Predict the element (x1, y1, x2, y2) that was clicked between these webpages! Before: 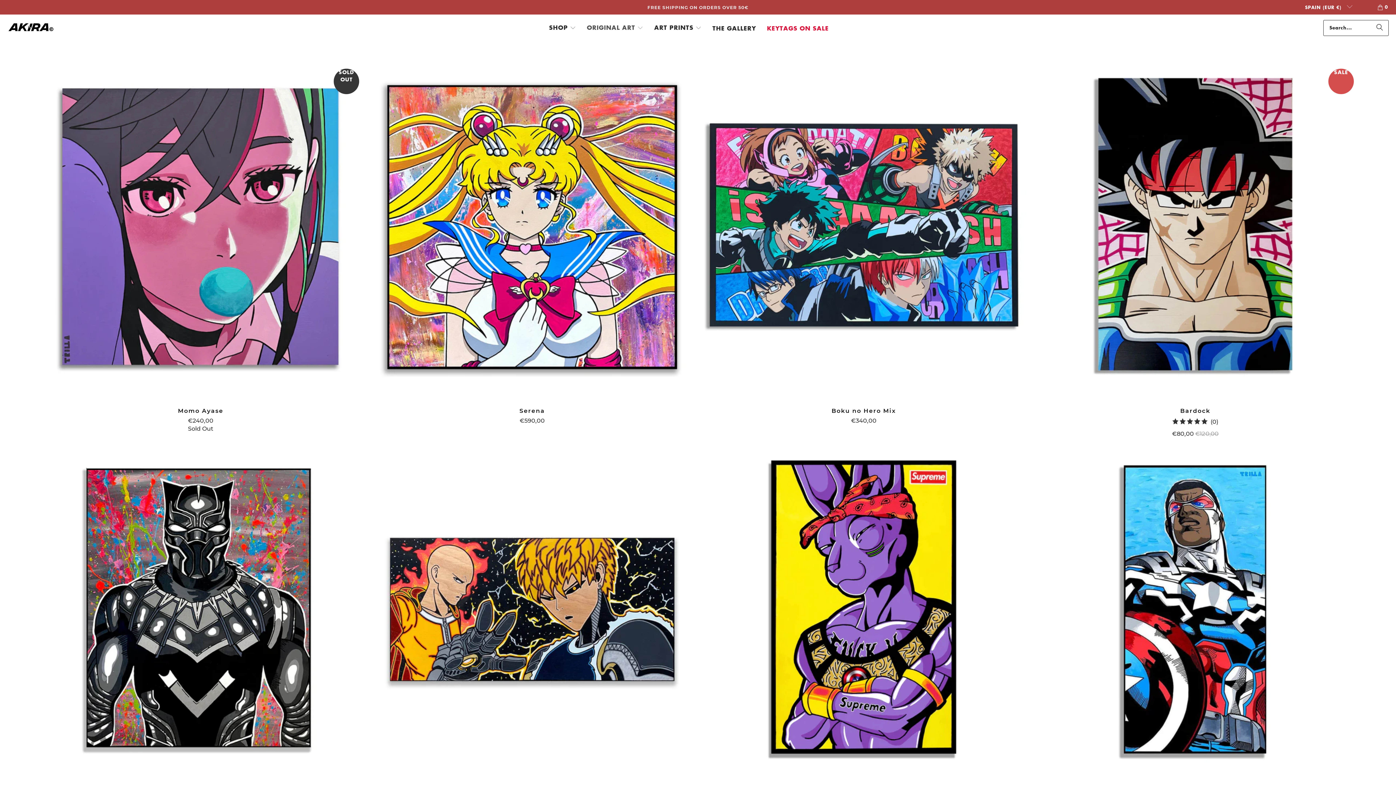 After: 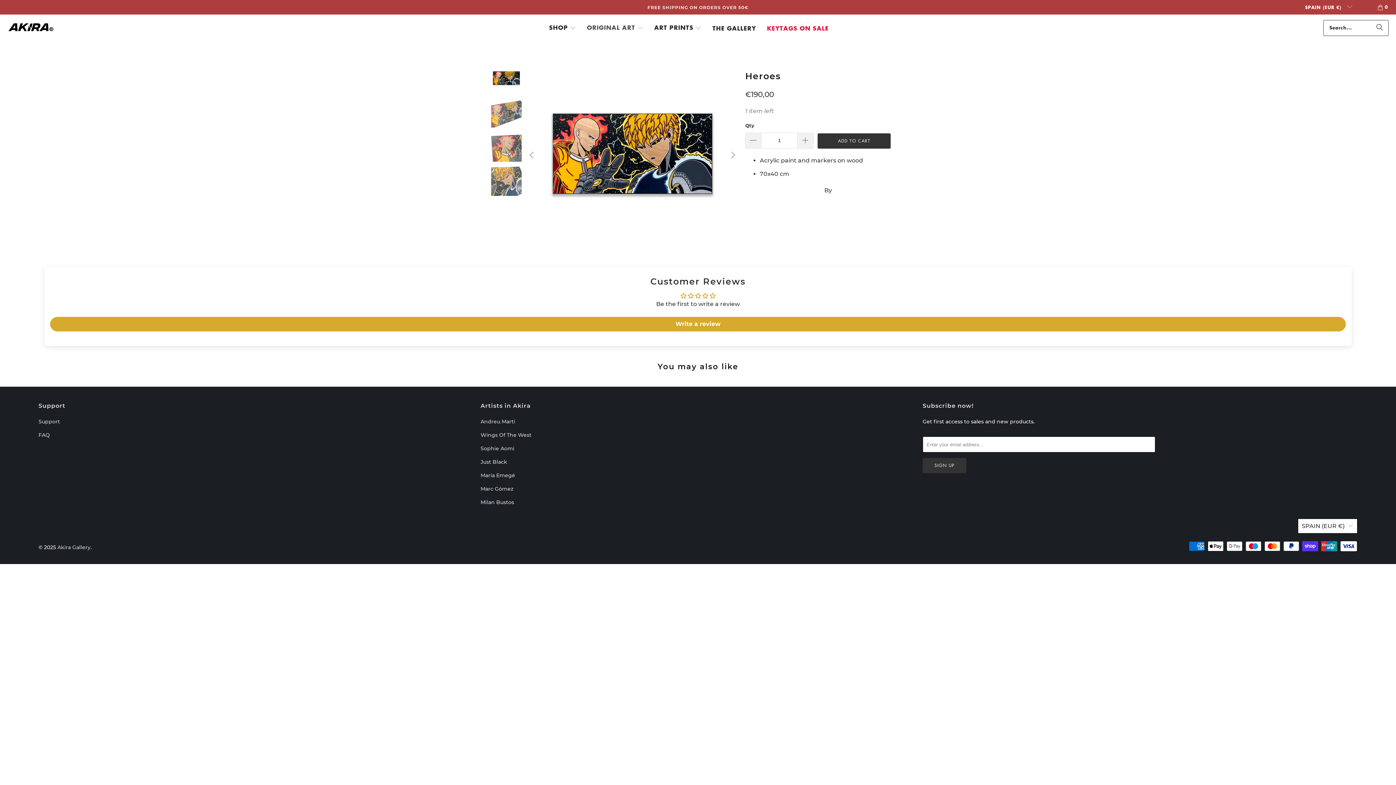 Action: bbox: (370, 447, 694, 772)